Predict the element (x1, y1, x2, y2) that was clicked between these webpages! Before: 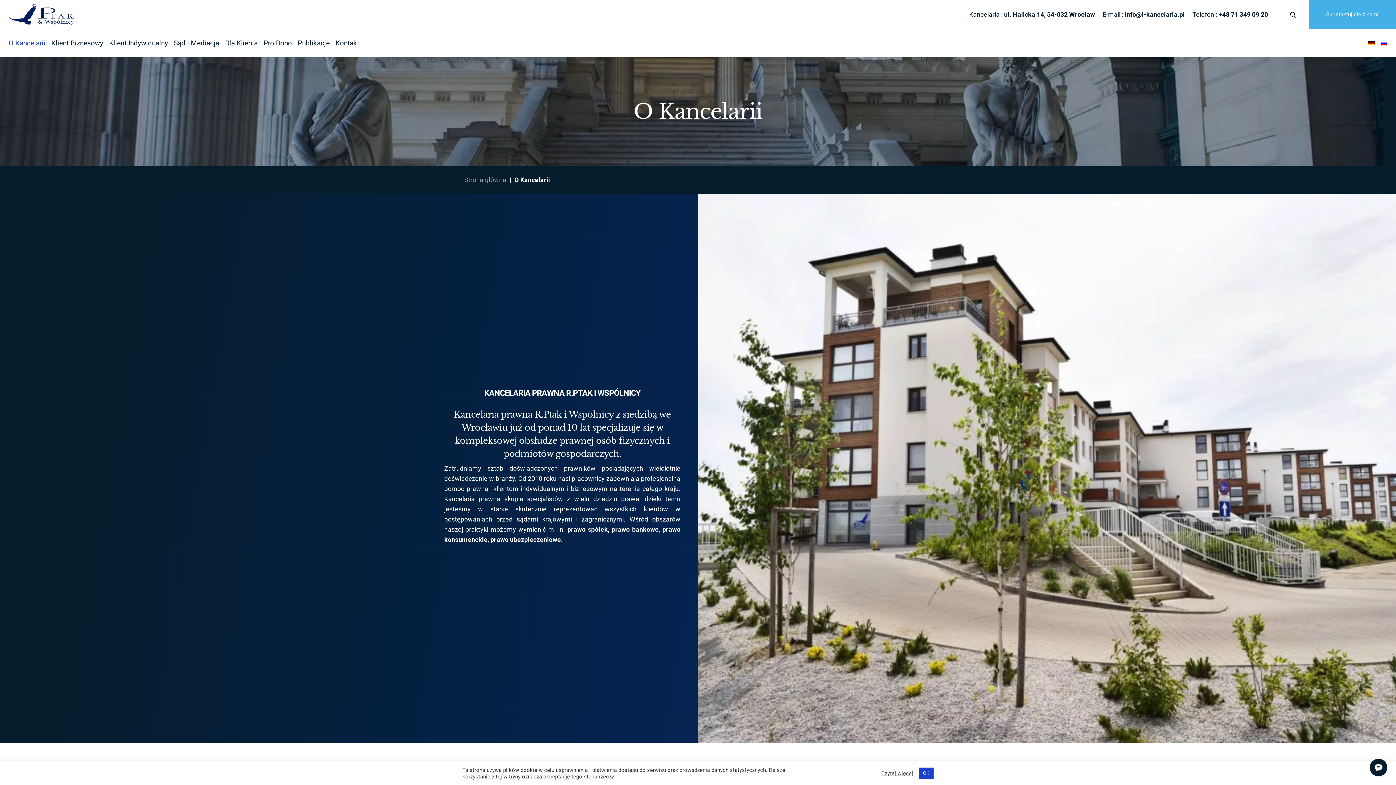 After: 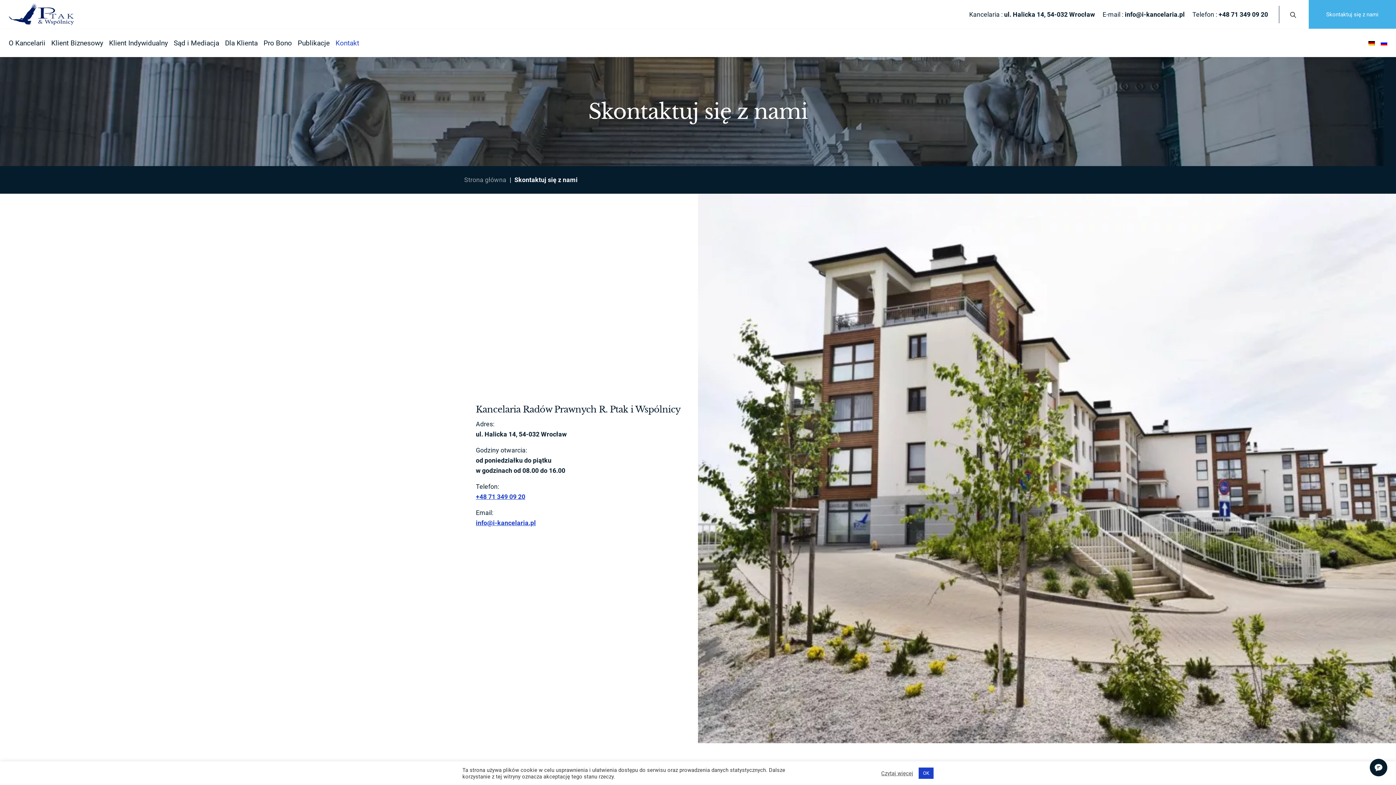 Action: label: Kontakt bbox: (332, 29, 362, 57)